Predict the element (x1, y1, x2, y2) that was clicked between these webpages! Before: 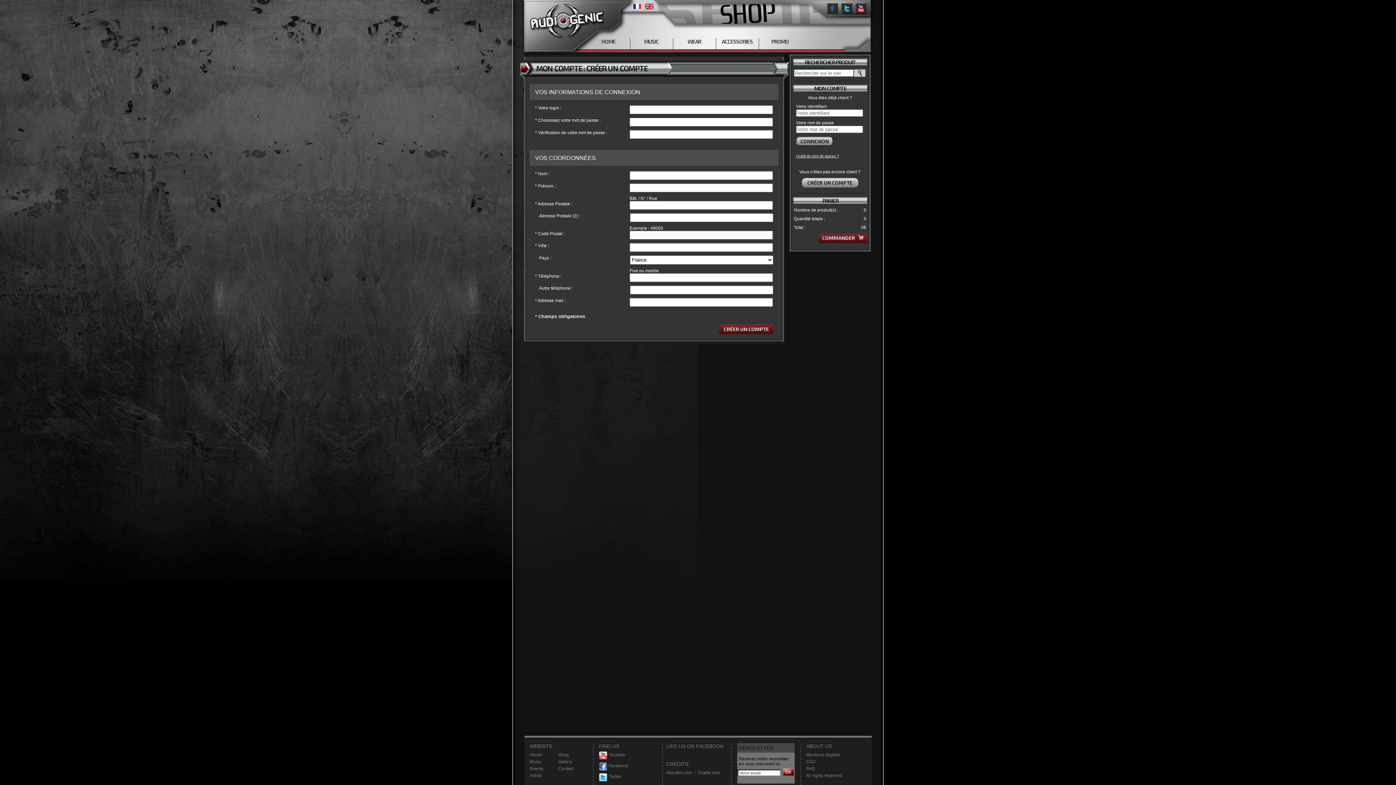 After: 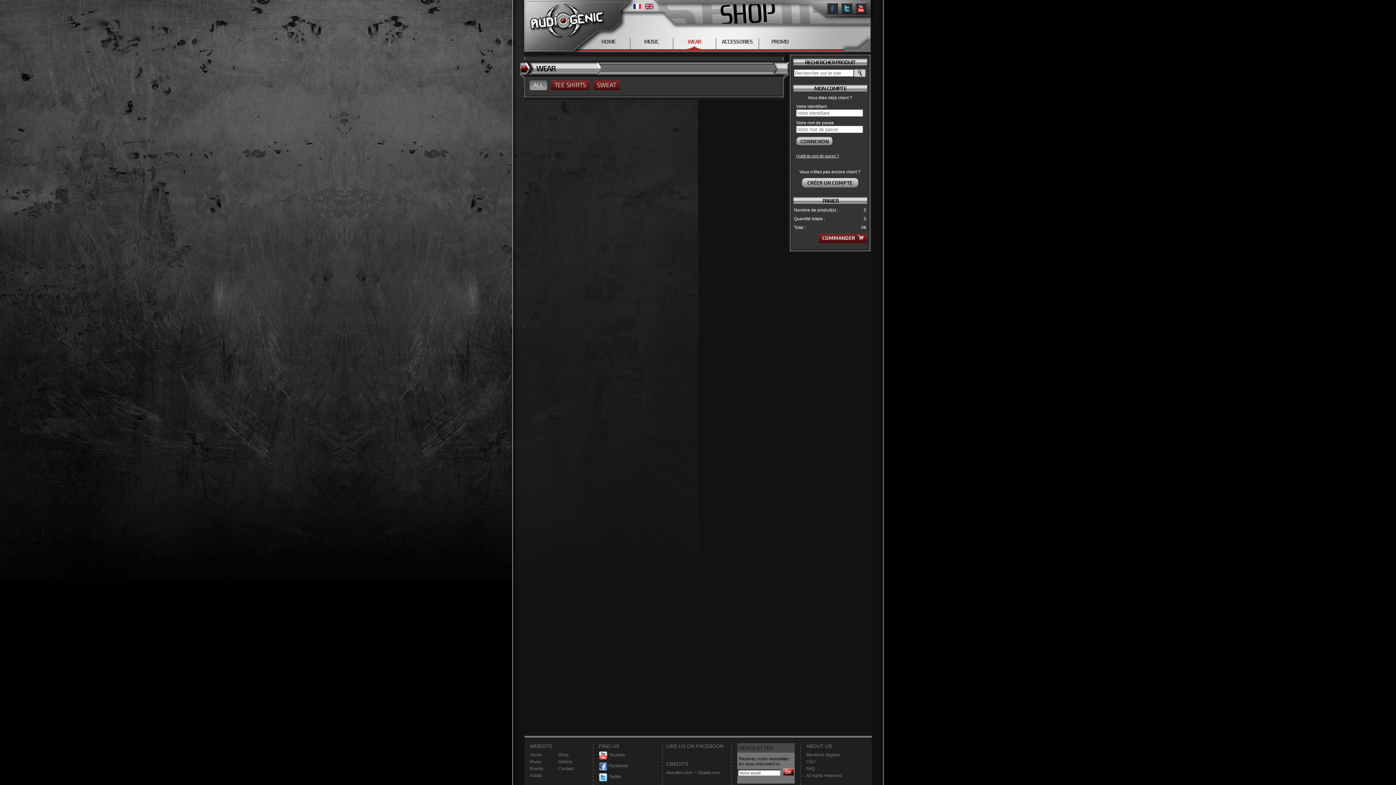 Action: label: WEAR bbox: (673, 38, 716, 50)